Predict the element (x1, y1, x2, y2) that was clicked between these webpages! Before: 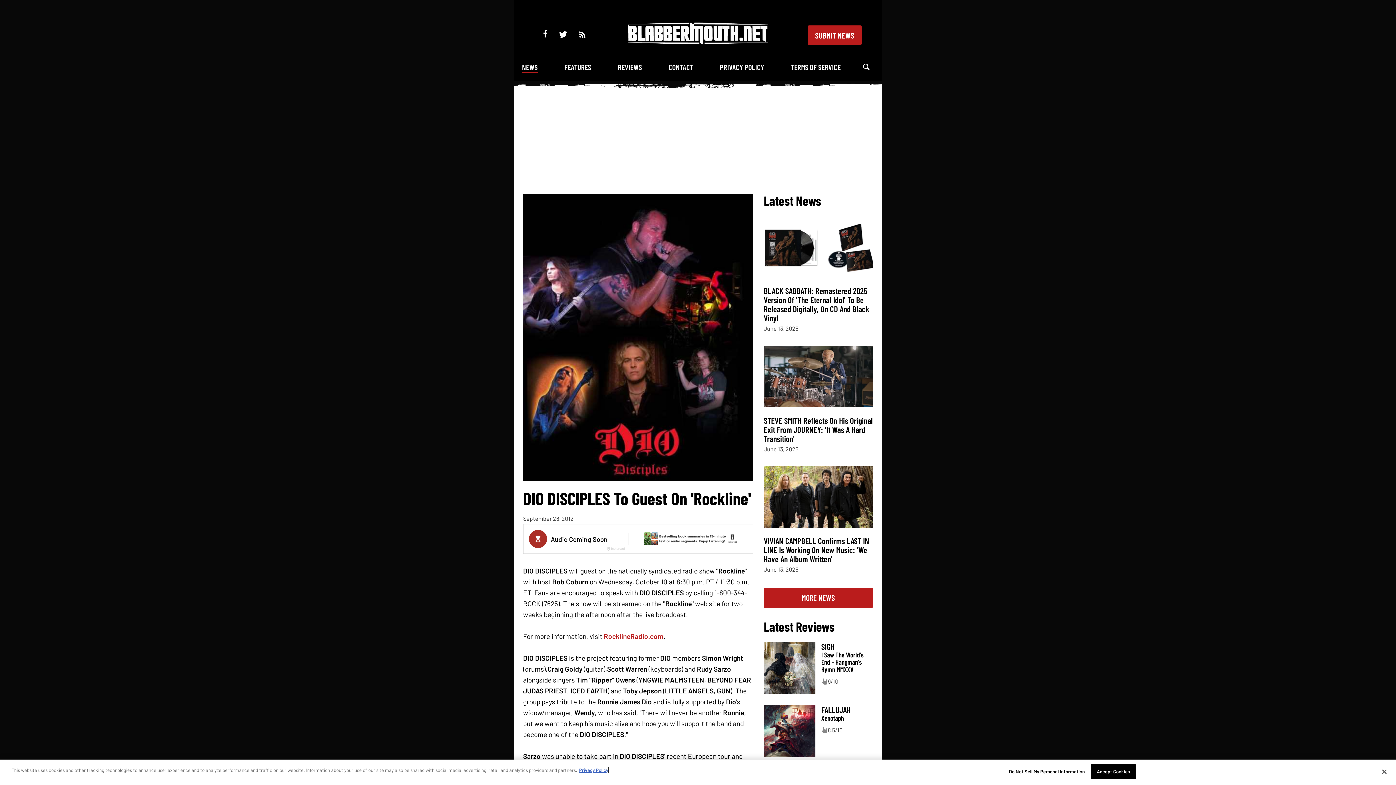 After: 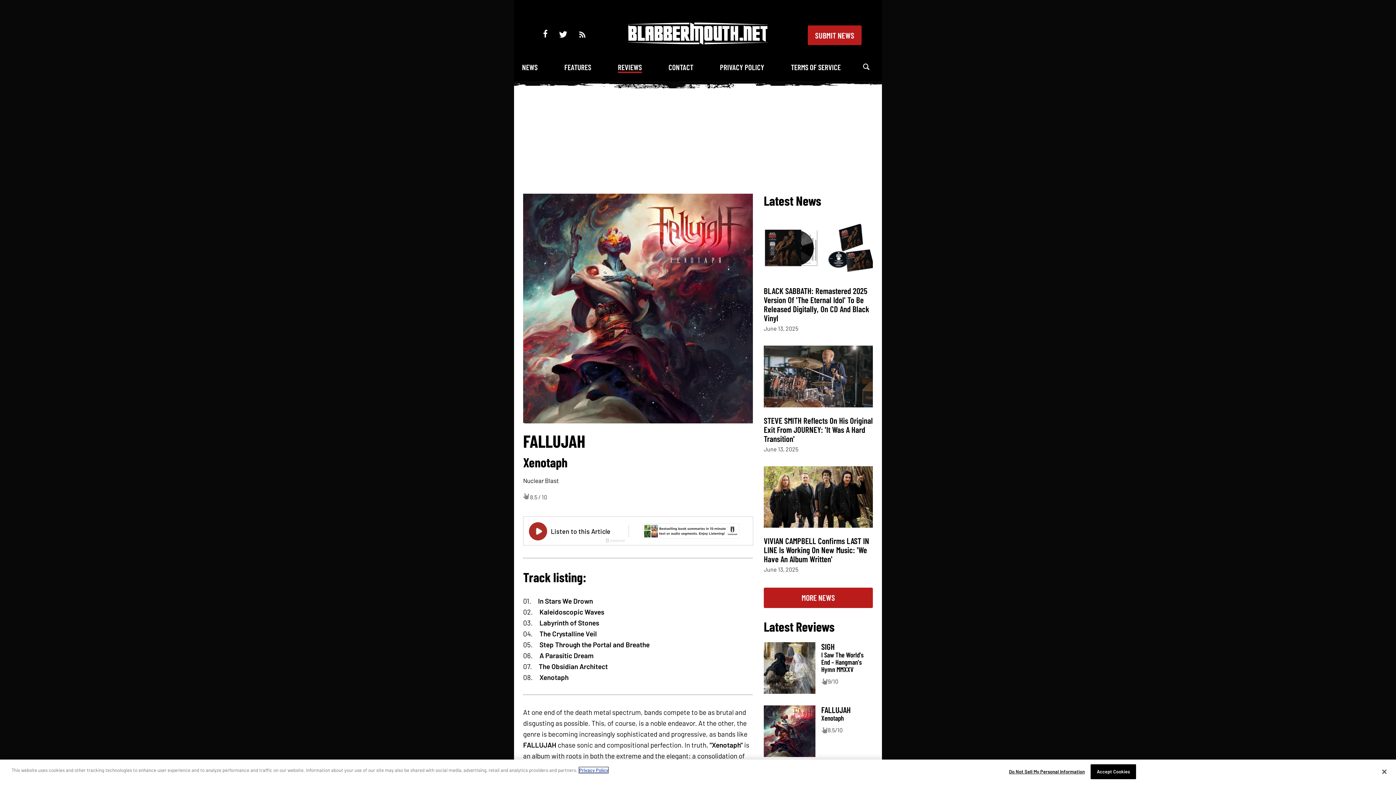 Action: bbox: (764, 750, 815, 758)